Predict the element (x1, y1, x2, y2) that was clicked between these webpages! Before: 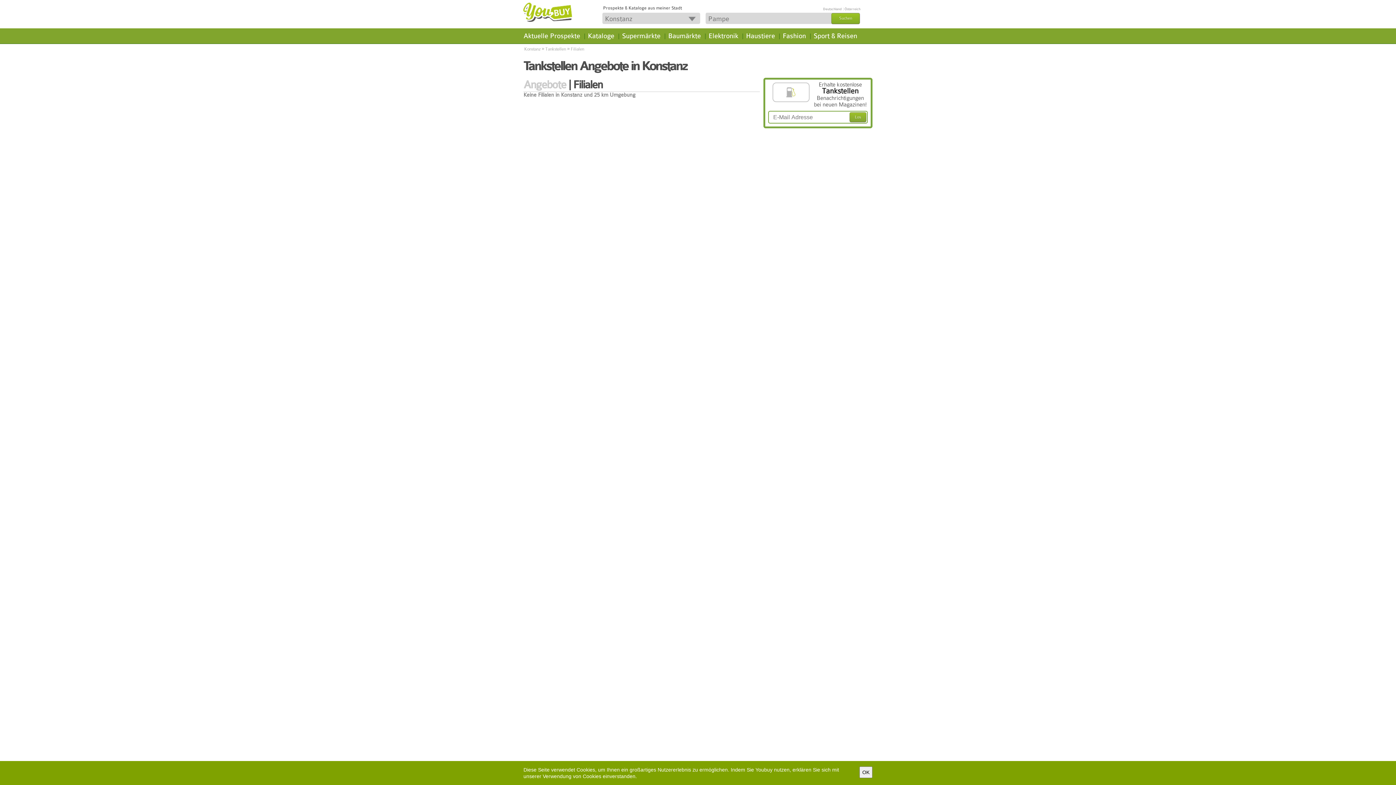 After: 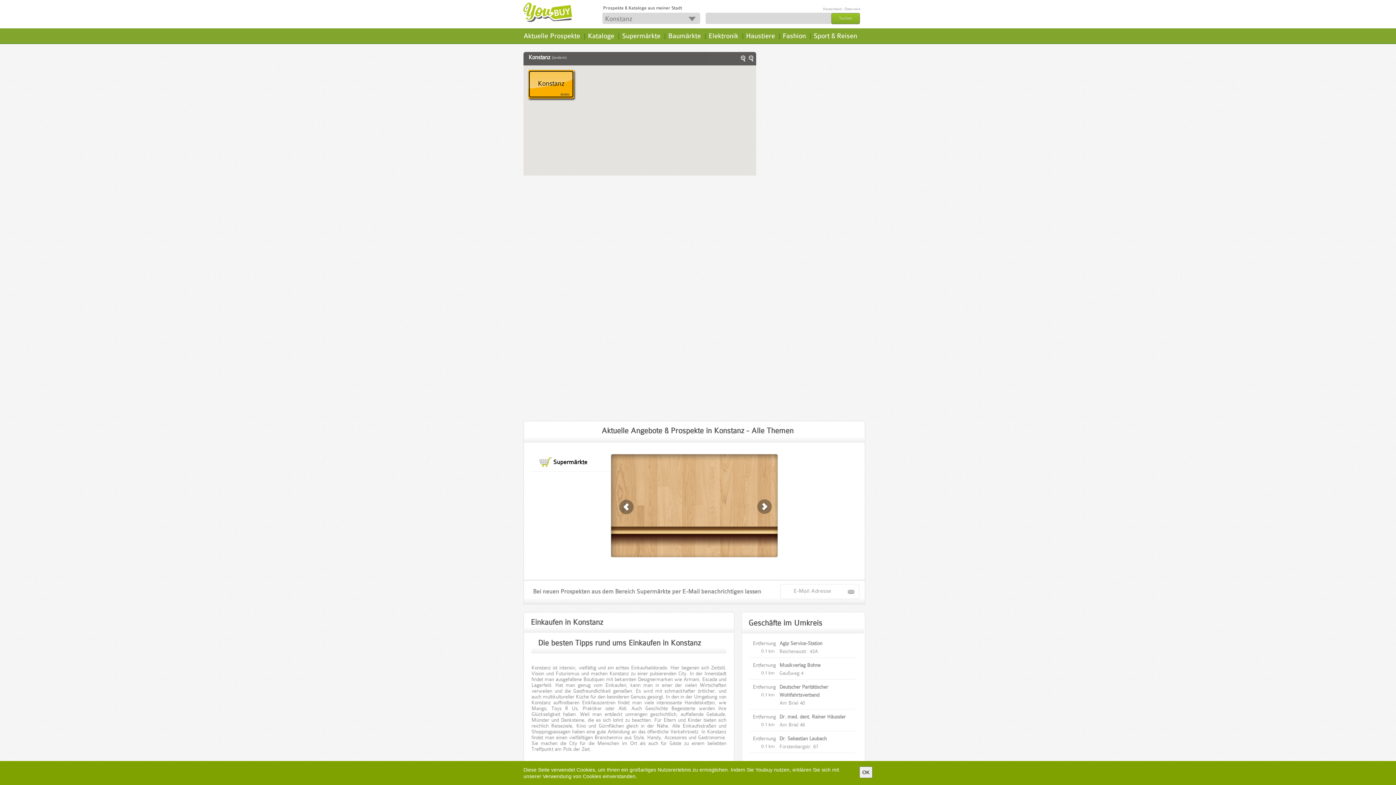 Action: label:   bbox: (522, 1, 596, 31)